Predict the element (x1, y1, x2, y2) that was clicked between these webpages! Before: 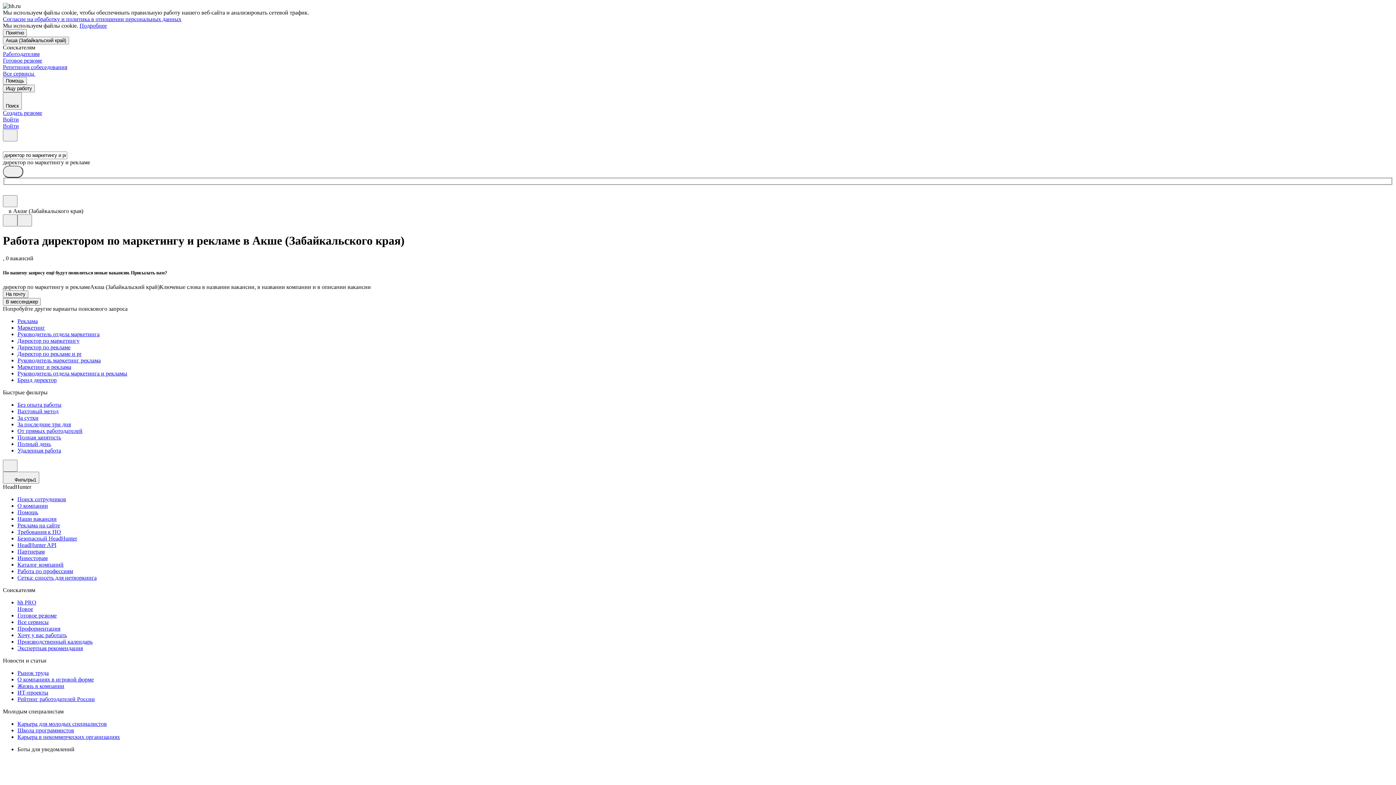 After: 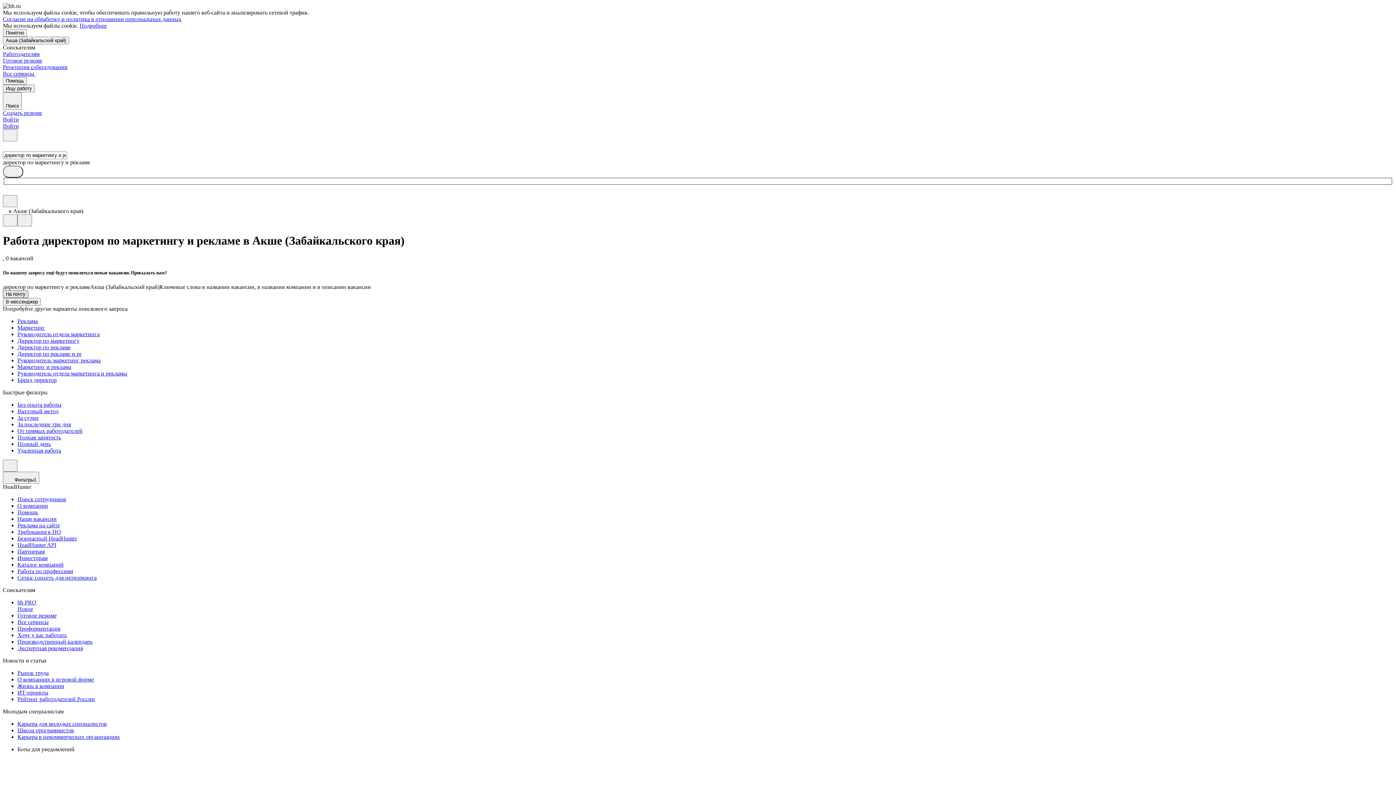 Action: label: На почту bbox: (2, 290, 28, 298)